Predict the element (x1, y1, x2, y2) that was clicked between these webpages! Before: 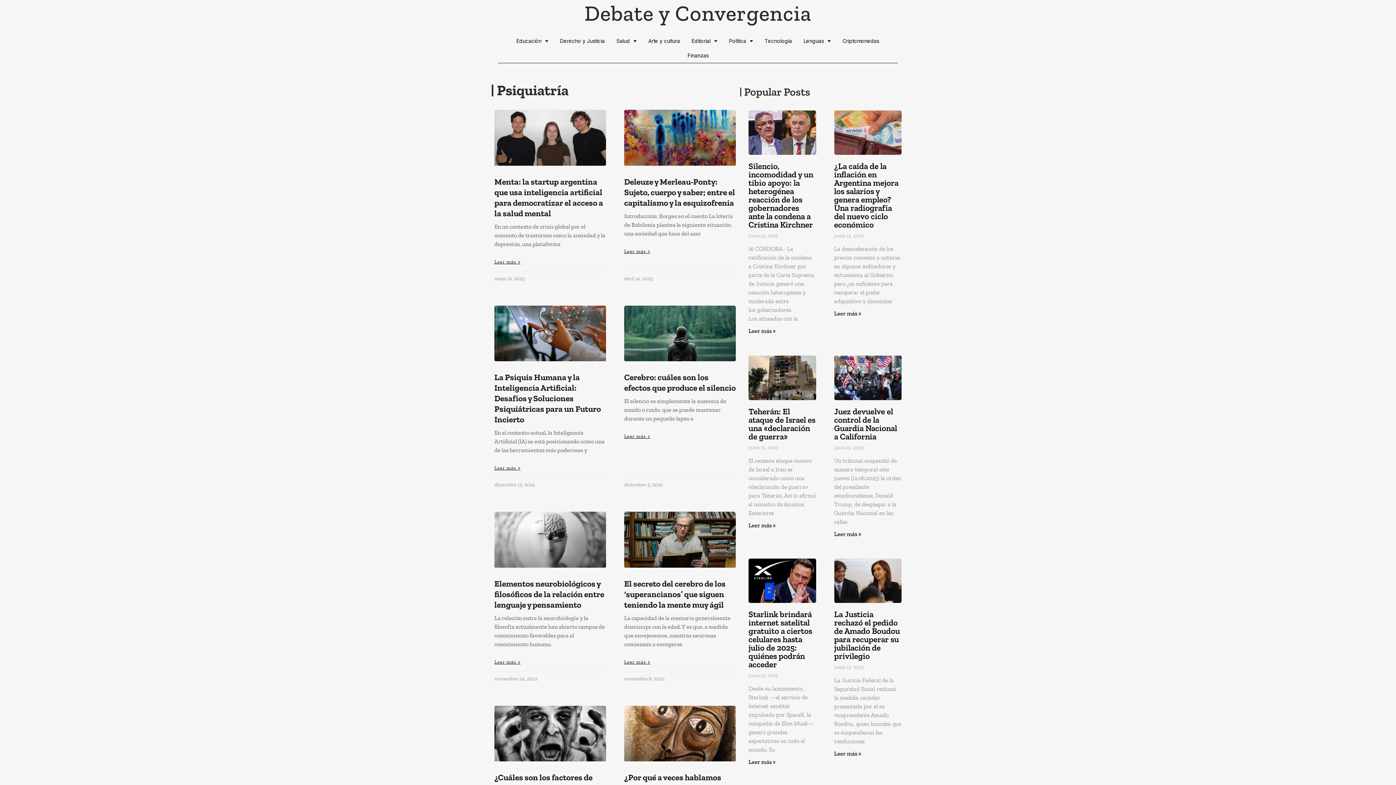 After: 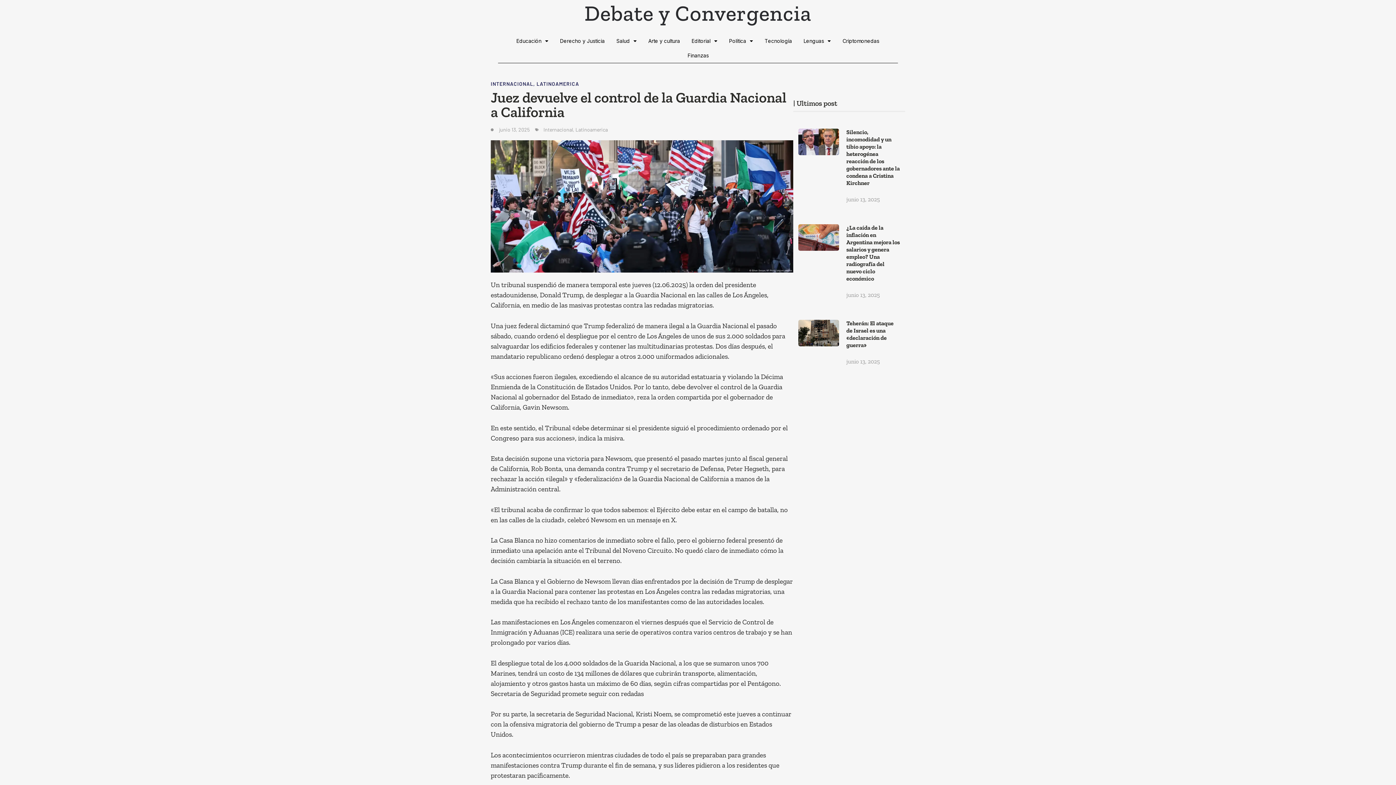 Action: bbox: (834, 406, 897, 441) label: Juez devuelve el control de la Guardia Nacional a California